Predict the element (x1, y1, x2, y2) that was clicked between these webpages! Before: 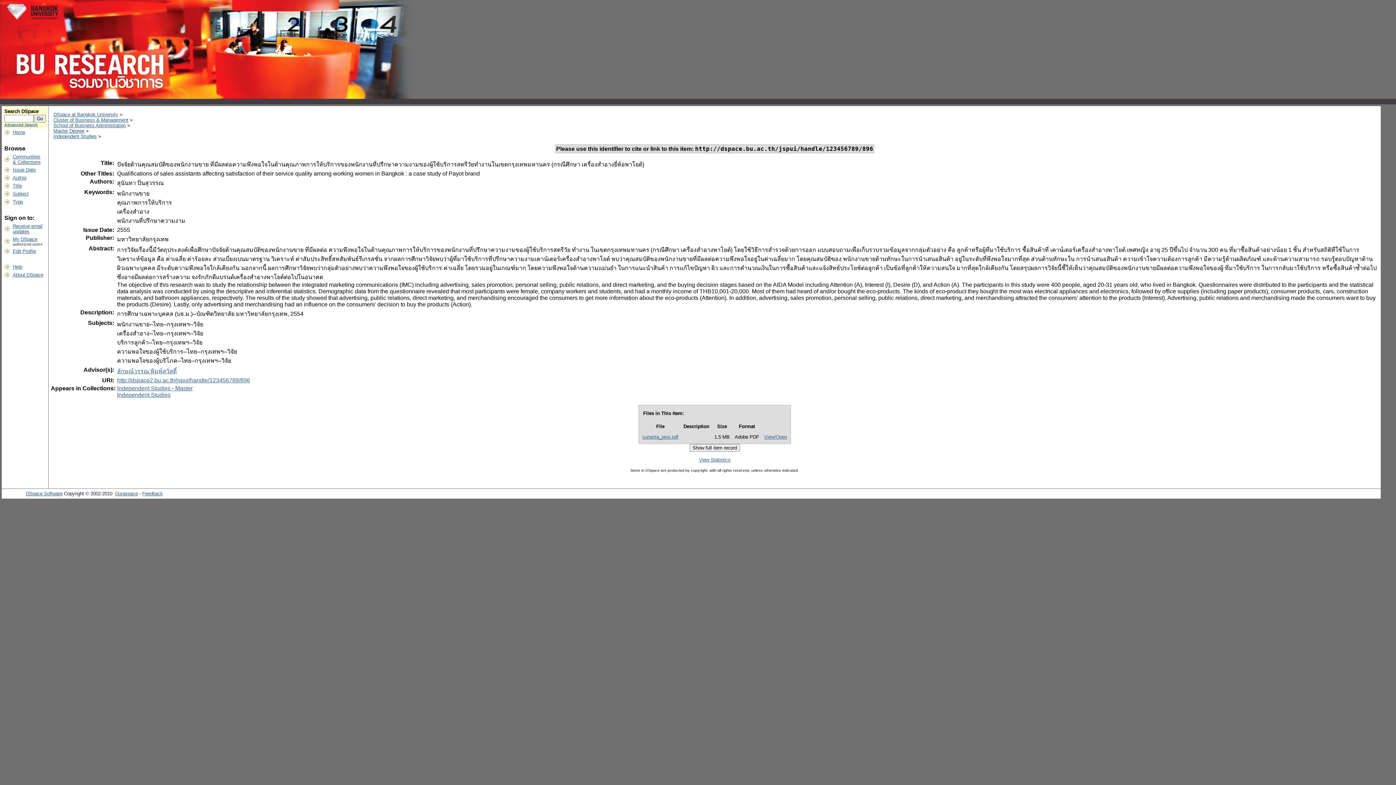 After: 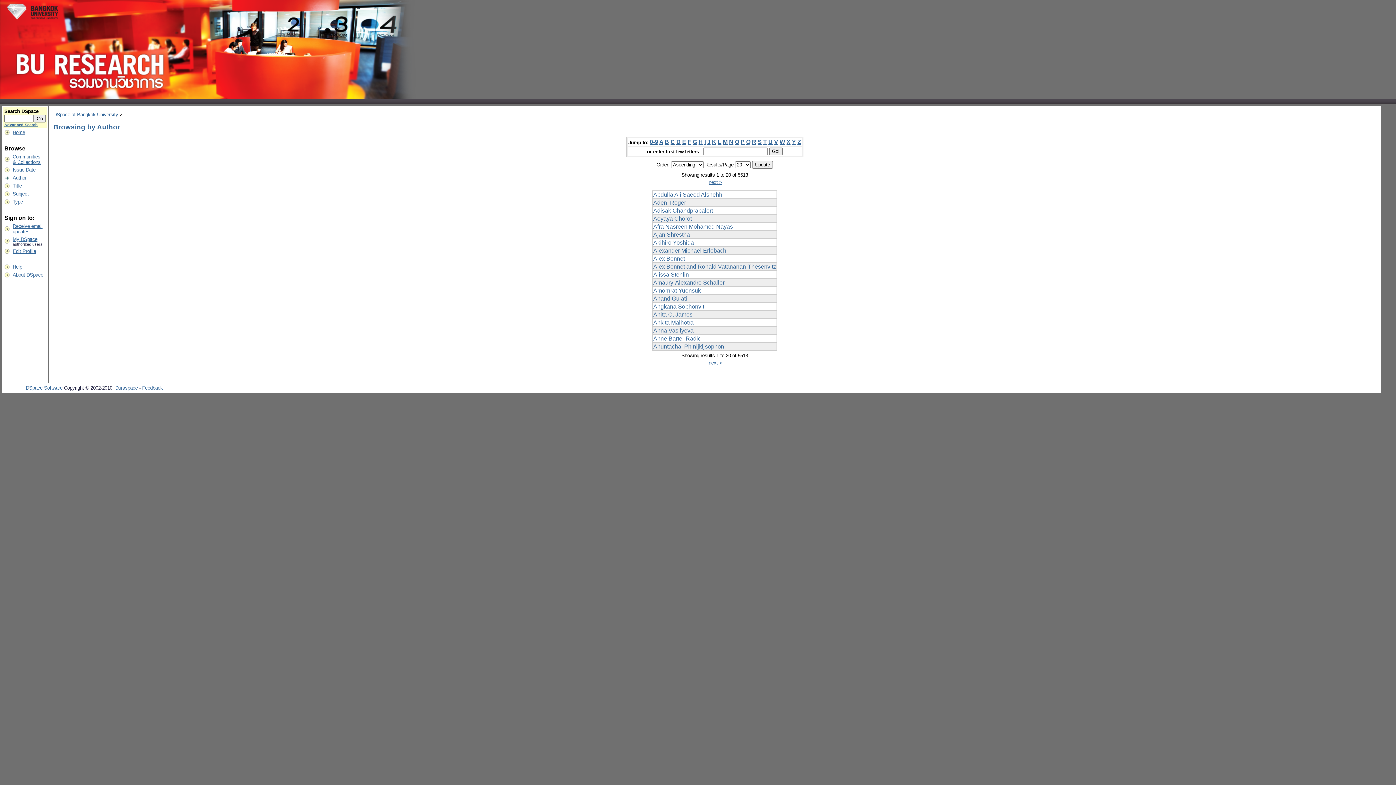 Action: label: Author bbox: (12, 175, 26, 180)